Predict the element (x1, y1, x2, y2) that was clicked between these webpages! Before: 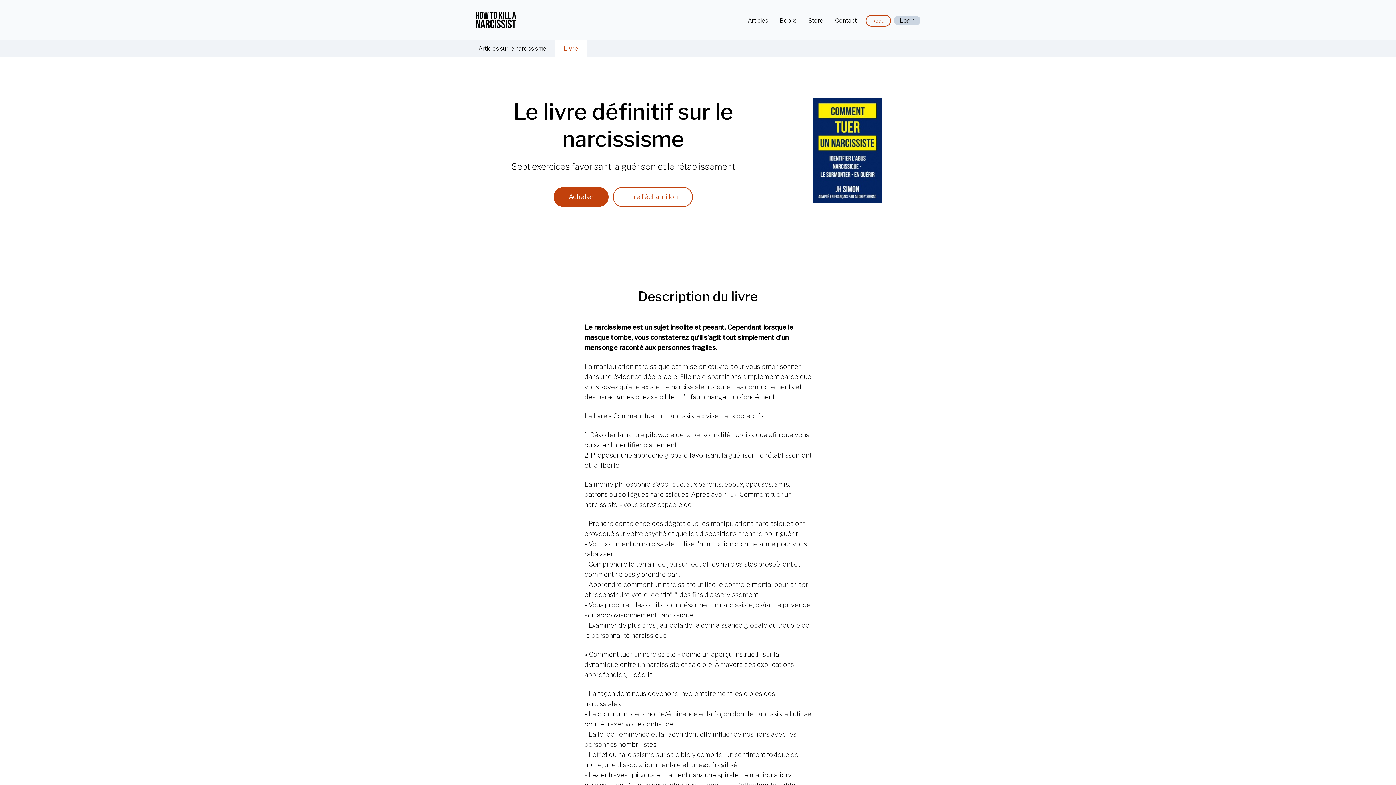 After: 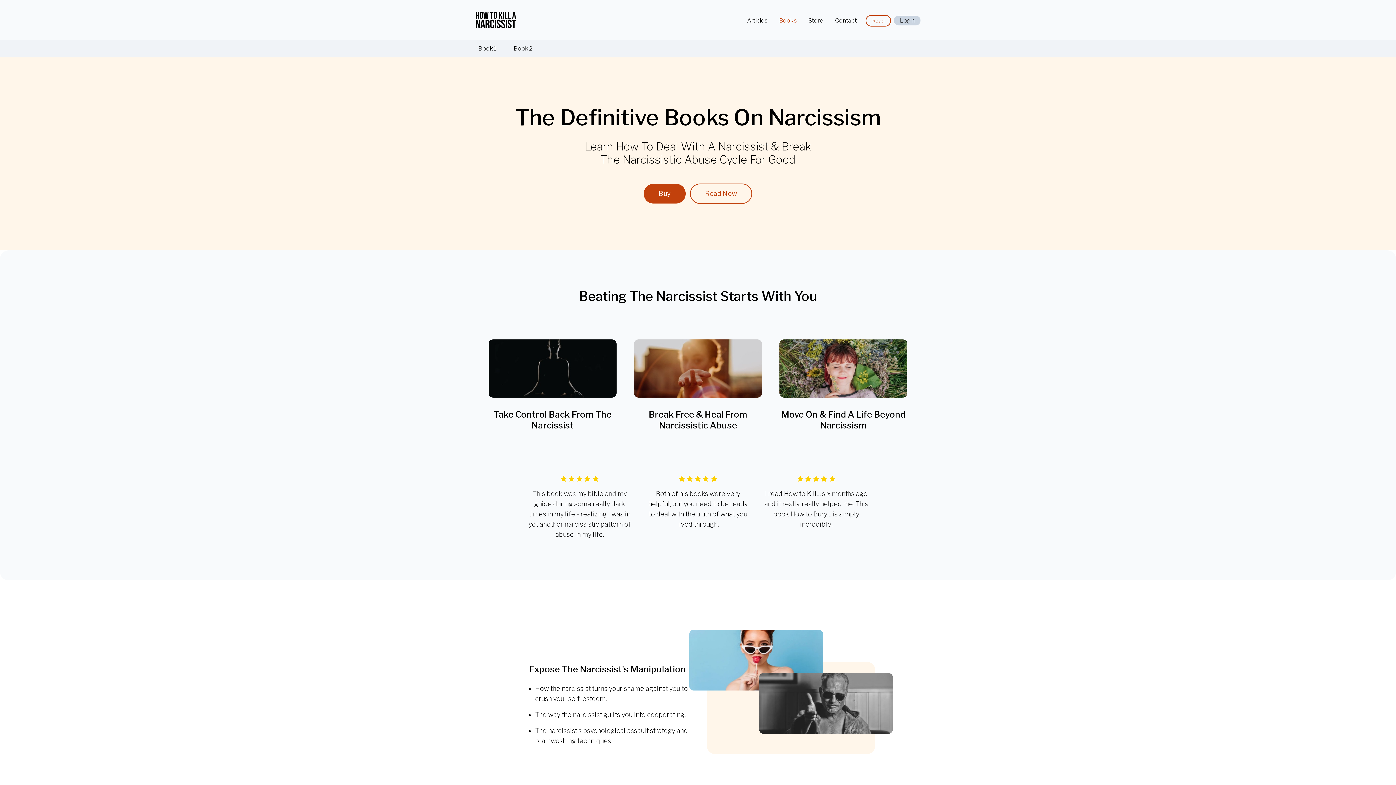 Action: label: Books bbox: (780, 13, 796, 27)